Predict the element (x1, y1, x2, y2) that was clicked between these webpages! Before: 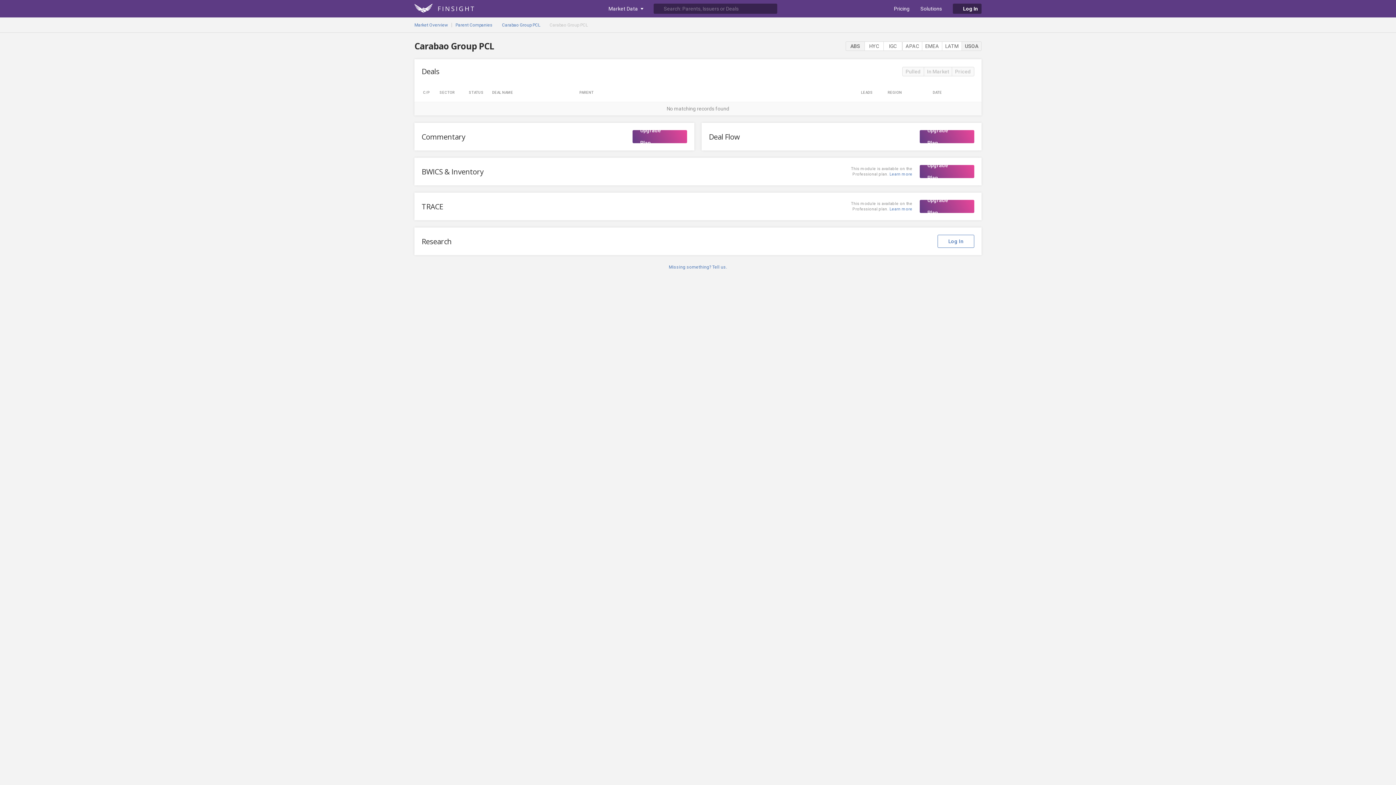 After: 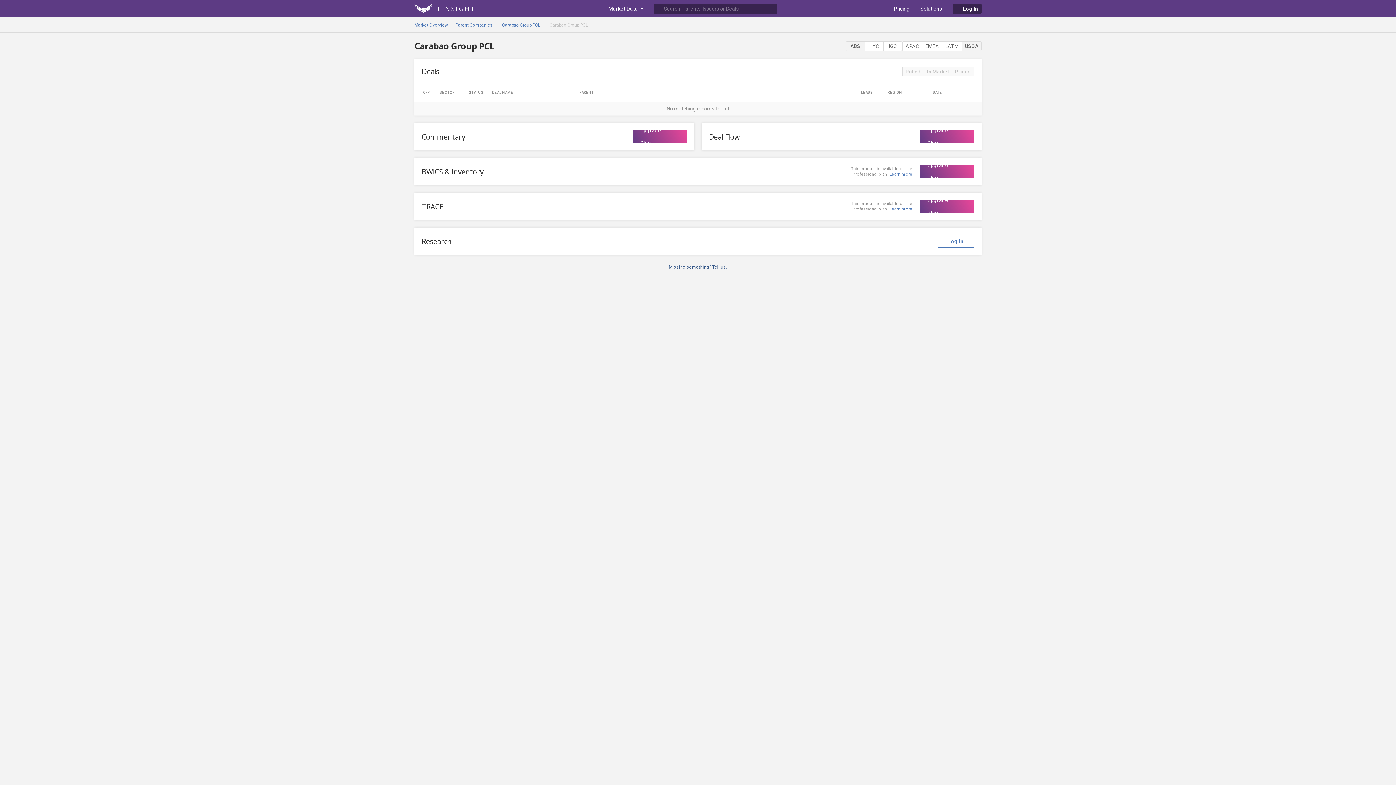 Action: label: Missing something? Tell us. bbox: (661, 260, 735, 273)